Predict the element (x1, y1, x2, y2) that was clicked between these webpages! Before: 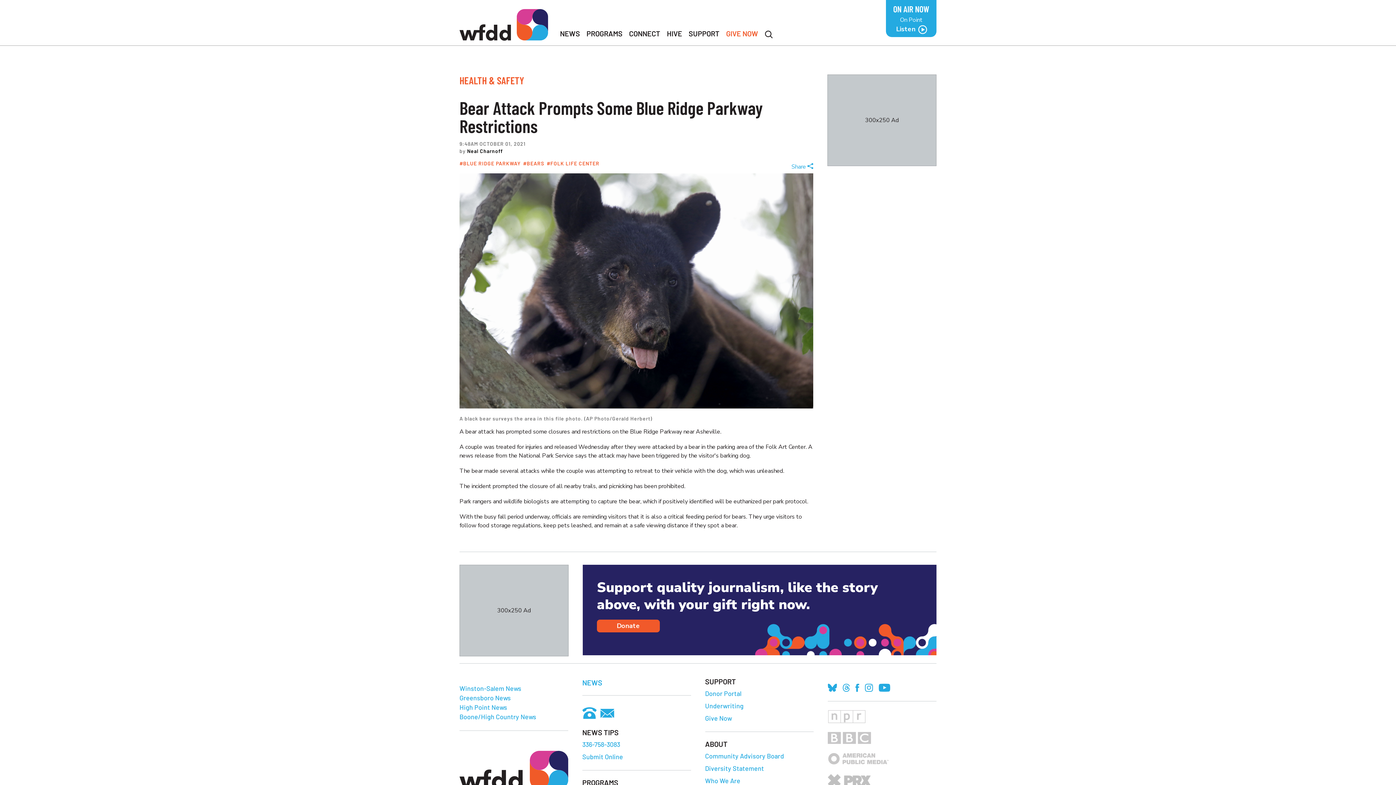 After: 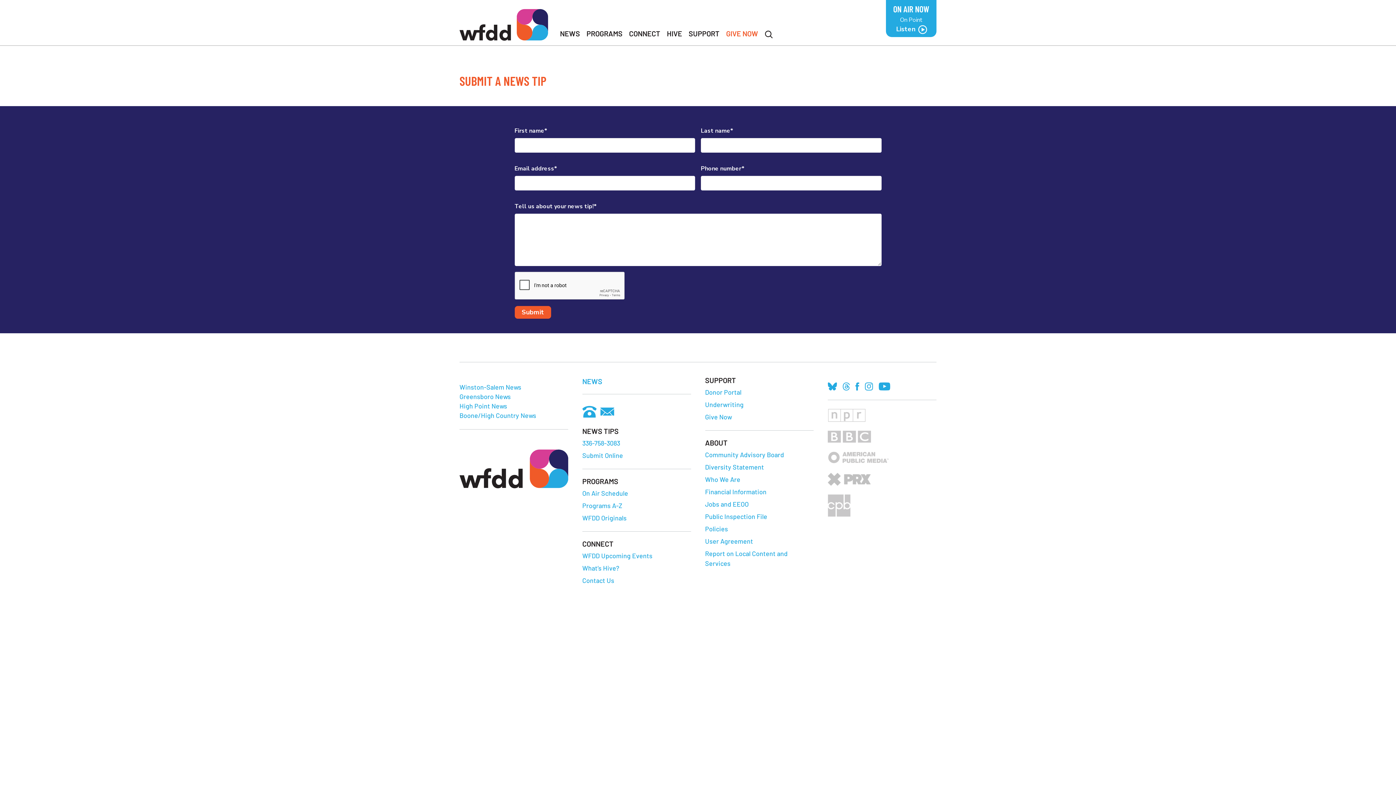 Action: bbox: (599, 703, 615, 723) label: Submit tip online